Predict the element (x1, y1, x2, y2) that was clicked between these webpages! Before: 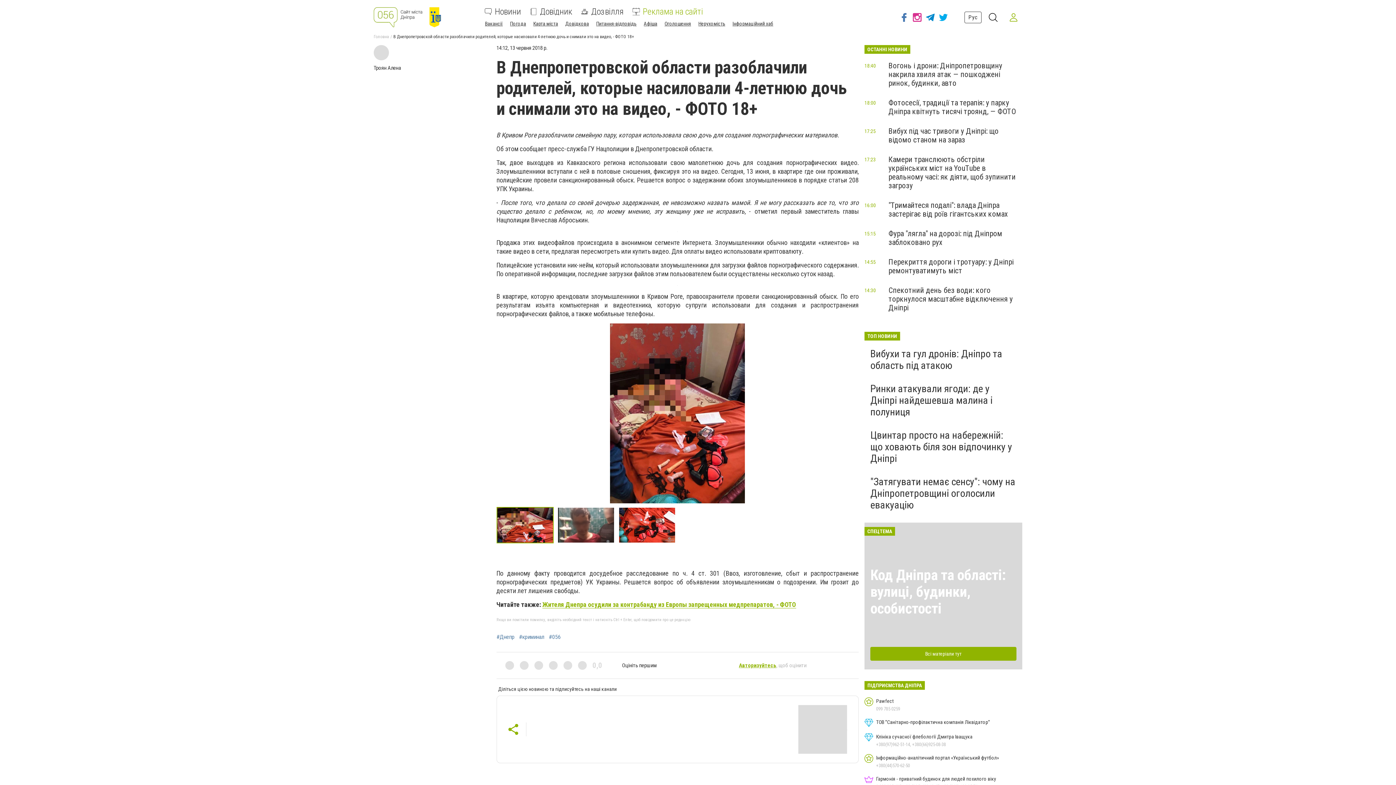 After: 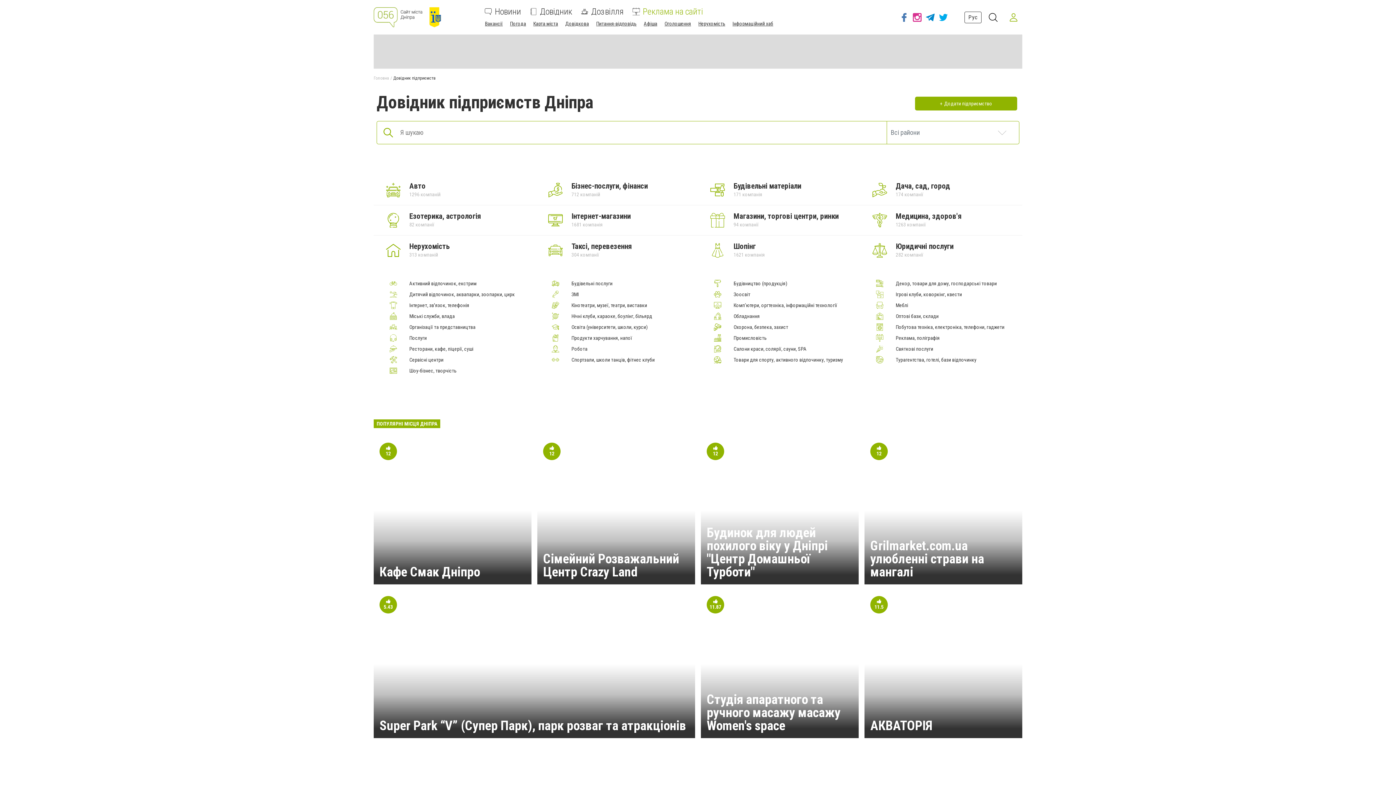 Action: label: Довідник bbox: (529, 8, 572, 15)